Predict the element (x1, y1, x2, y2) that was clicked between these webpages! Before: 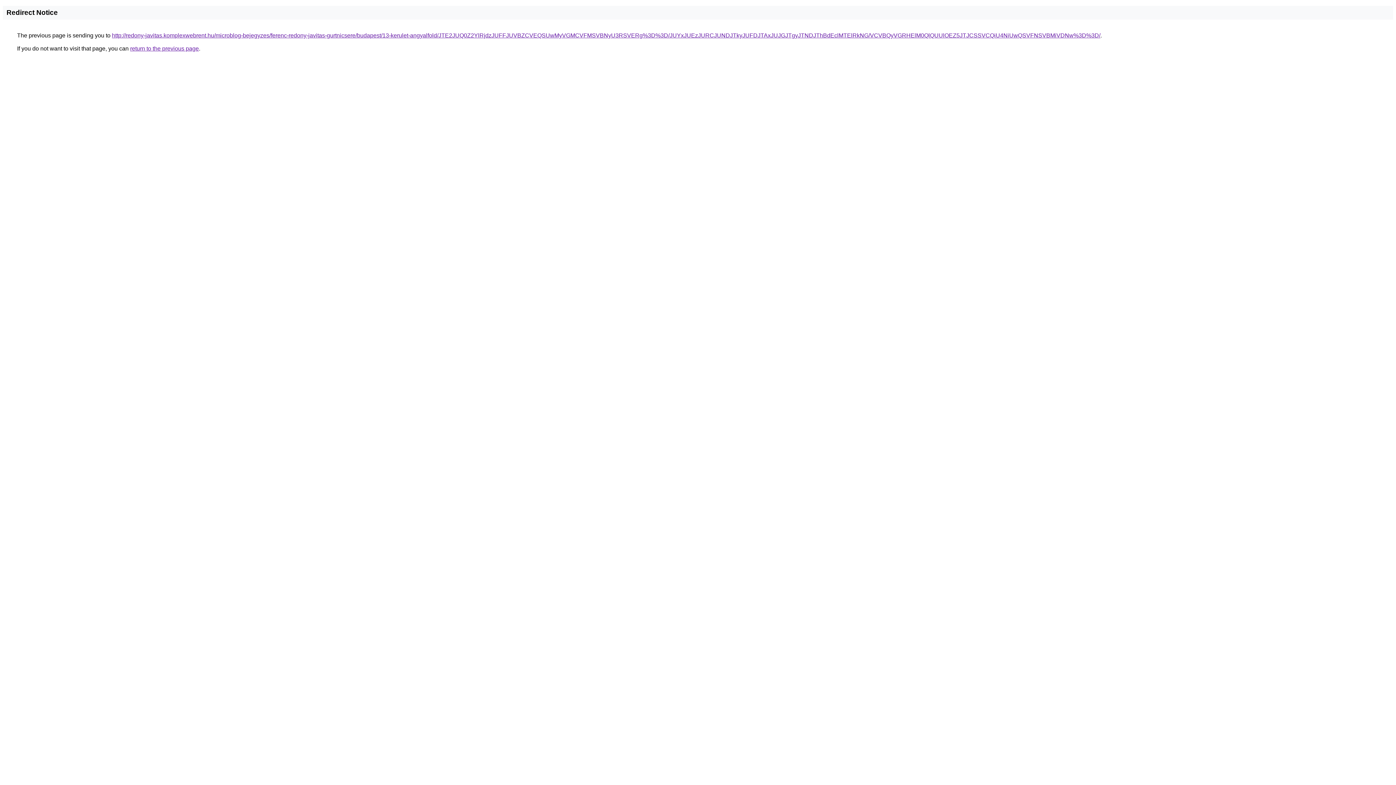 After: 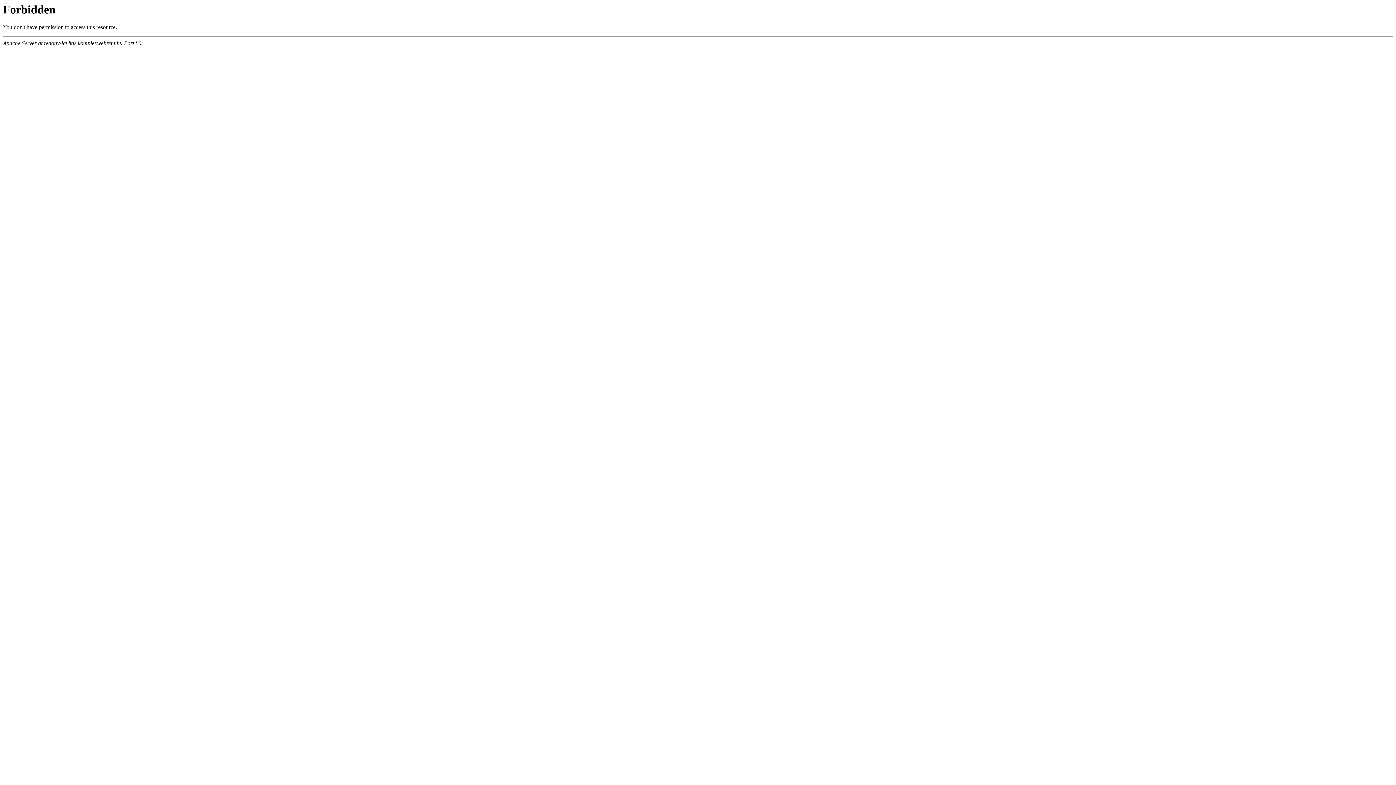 Action: label: http://redony-javitas.komplexwebrent.hu/microblog-bejegyzes/ferenc-redony-javitas-gurtnicsere/budapest/13-kerulet-angyalfold/JTE2JUQ0Z2YlRjdzJUFFJUVBZCVEQSUwMyVGMCVFMSVBNyU3RSVERg%3D%3D/JUYxJUEzJURCJUNDJTkyJUFDJTAxJUJGJTgyJTNDJThBdEclMTElRkNG/VCVBQyVGRHElM0QlQUUlOEZ5JTJCSSVCQiU4NiUwQSVFNSVBMiVDNw%3D%3D/ bbox: (112, 32, 1100, 38)